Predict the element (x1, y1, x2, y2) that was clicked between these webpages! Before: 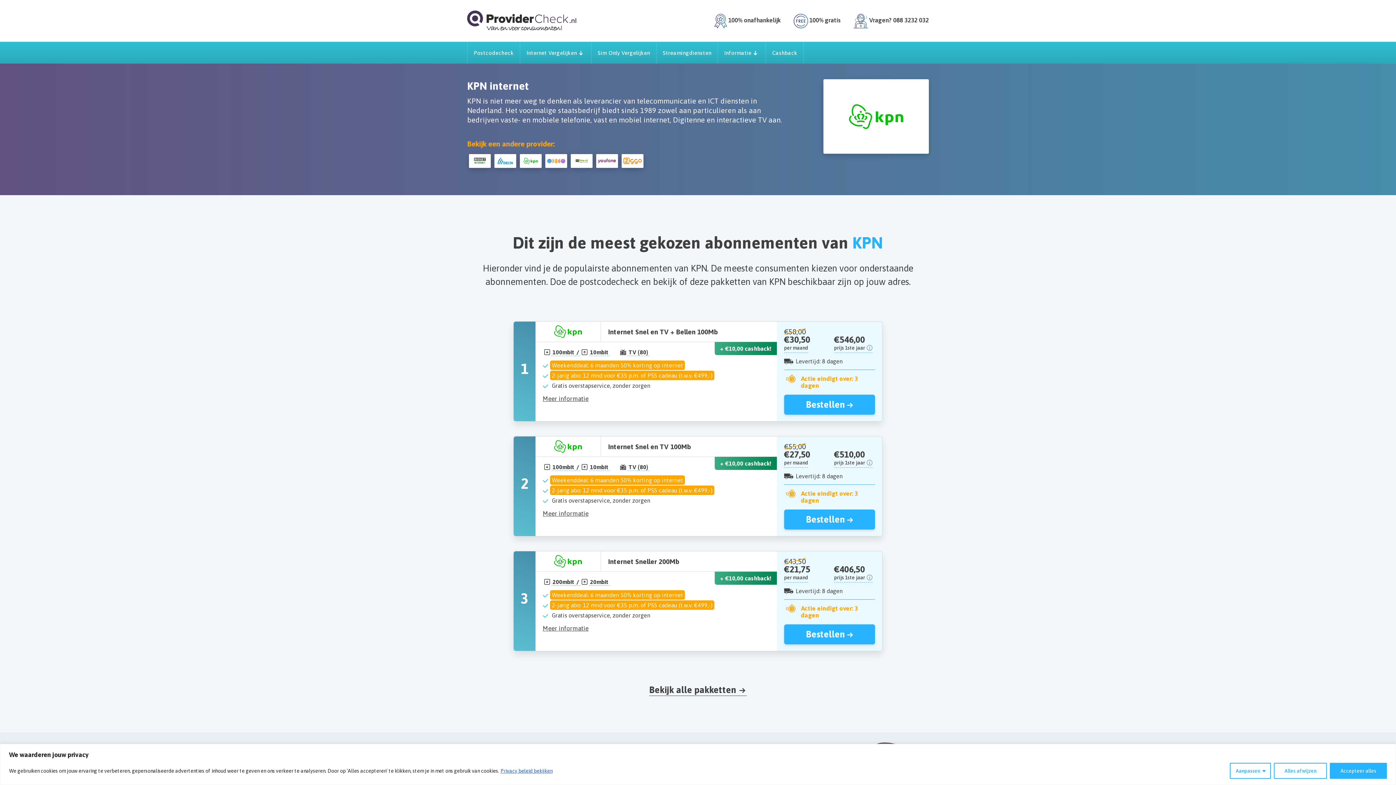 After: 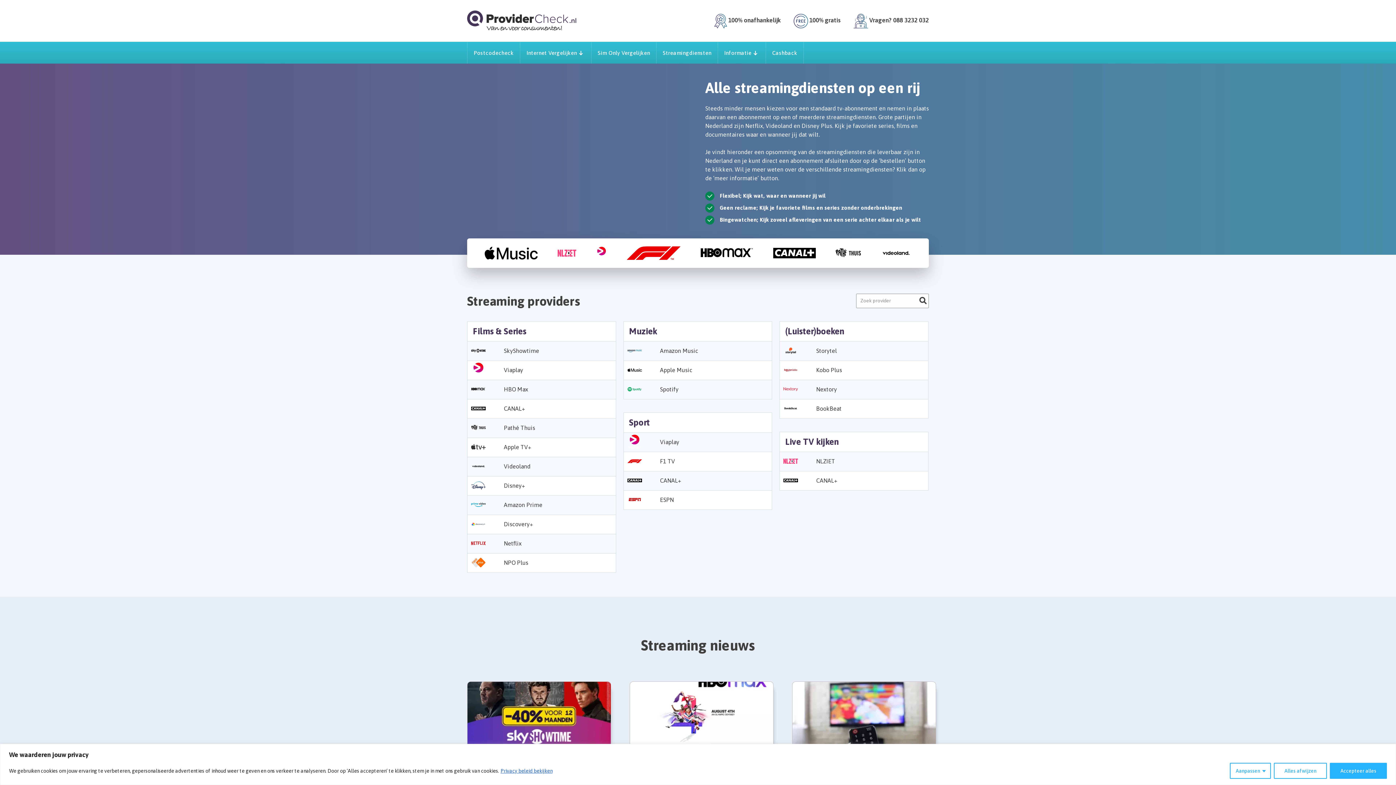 Action: label: Streamingdiensten bbox: (656, 41, 717, 63)